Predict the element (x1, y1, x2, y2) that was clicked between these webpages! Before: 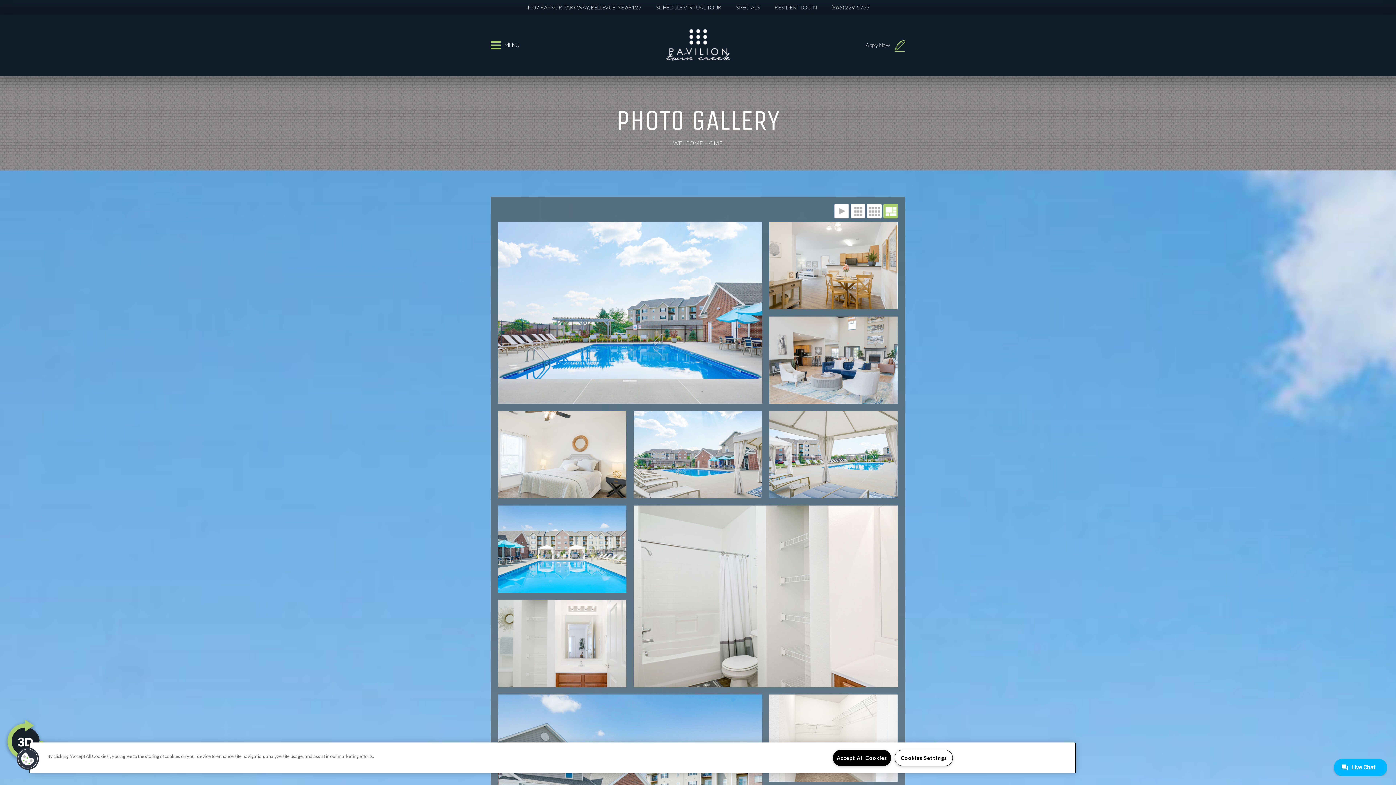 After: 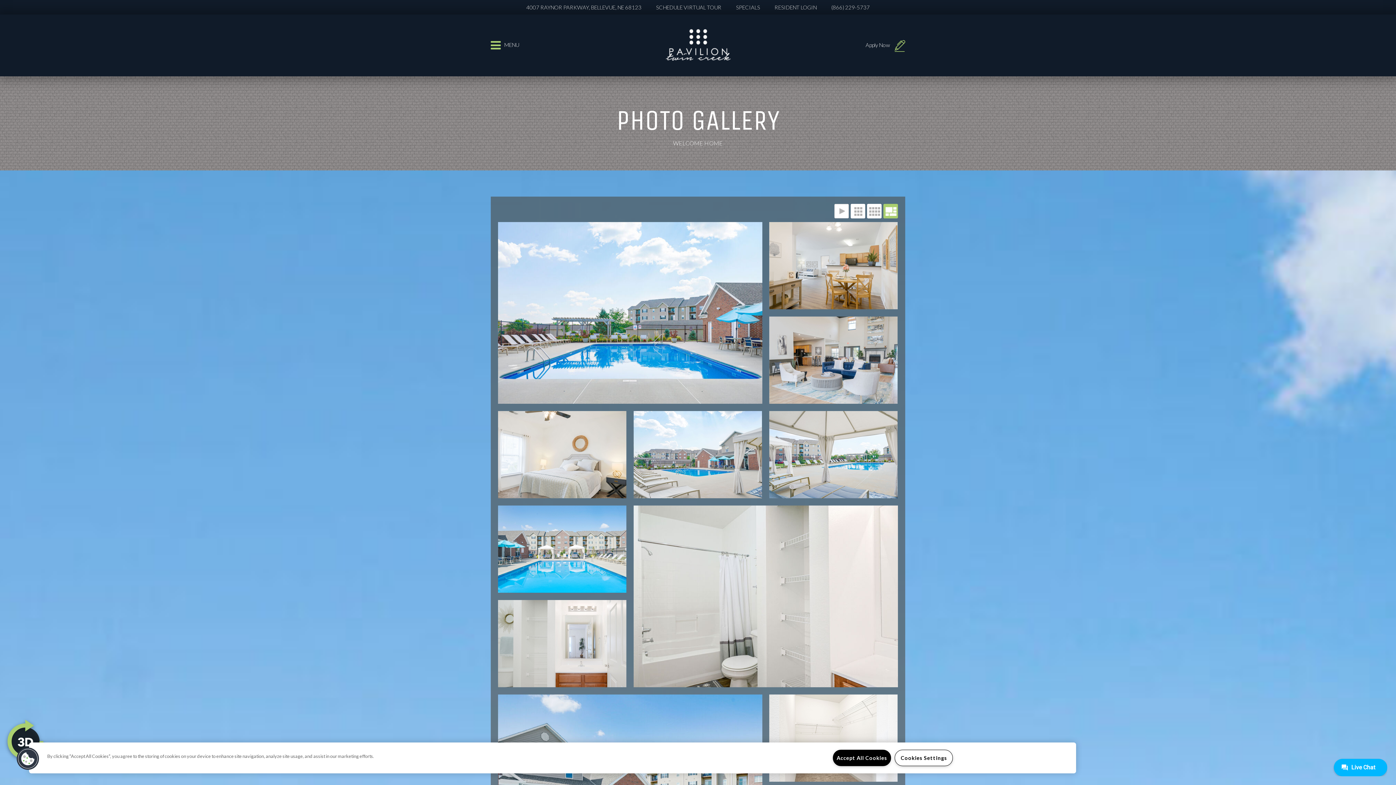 Action: label: (866) 229-5737 bbox: (824, 0, 877, 14)